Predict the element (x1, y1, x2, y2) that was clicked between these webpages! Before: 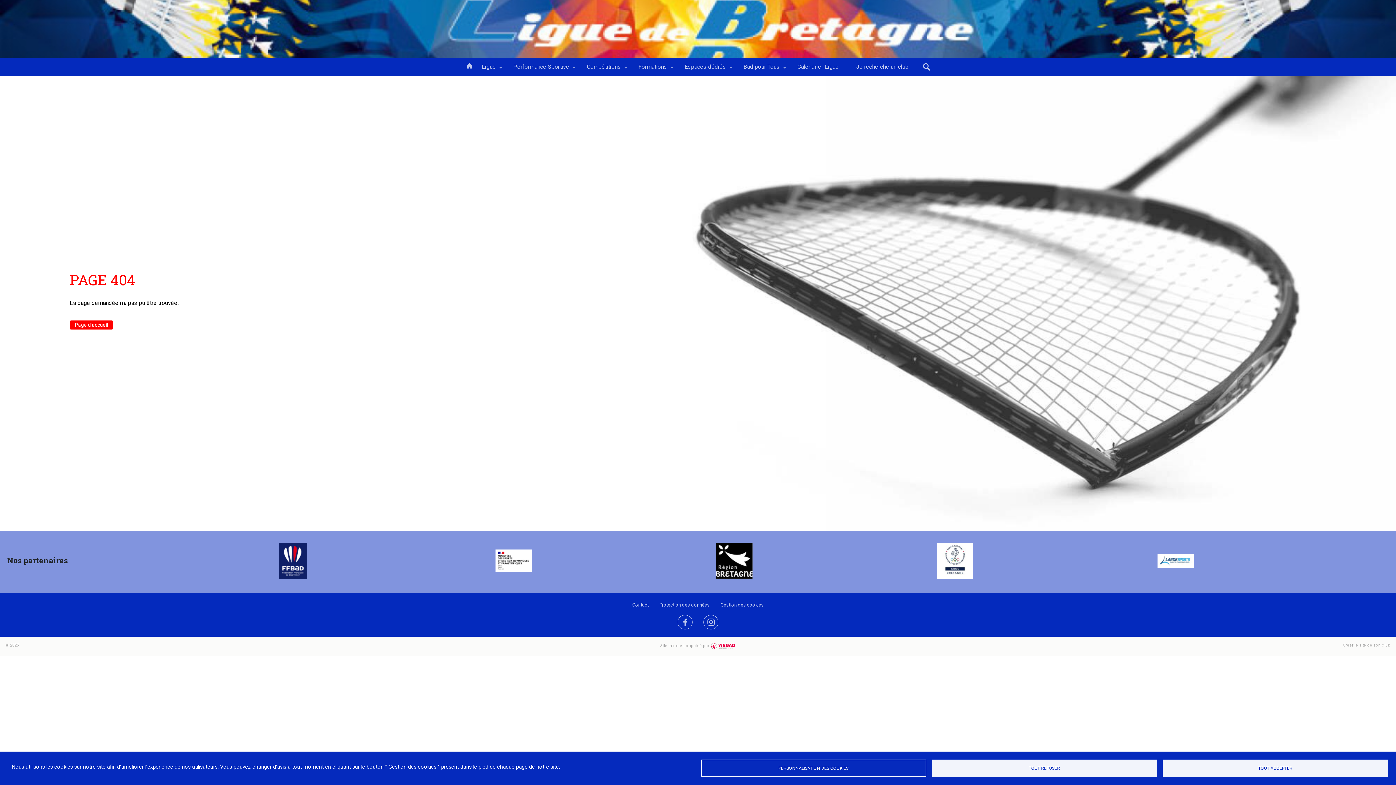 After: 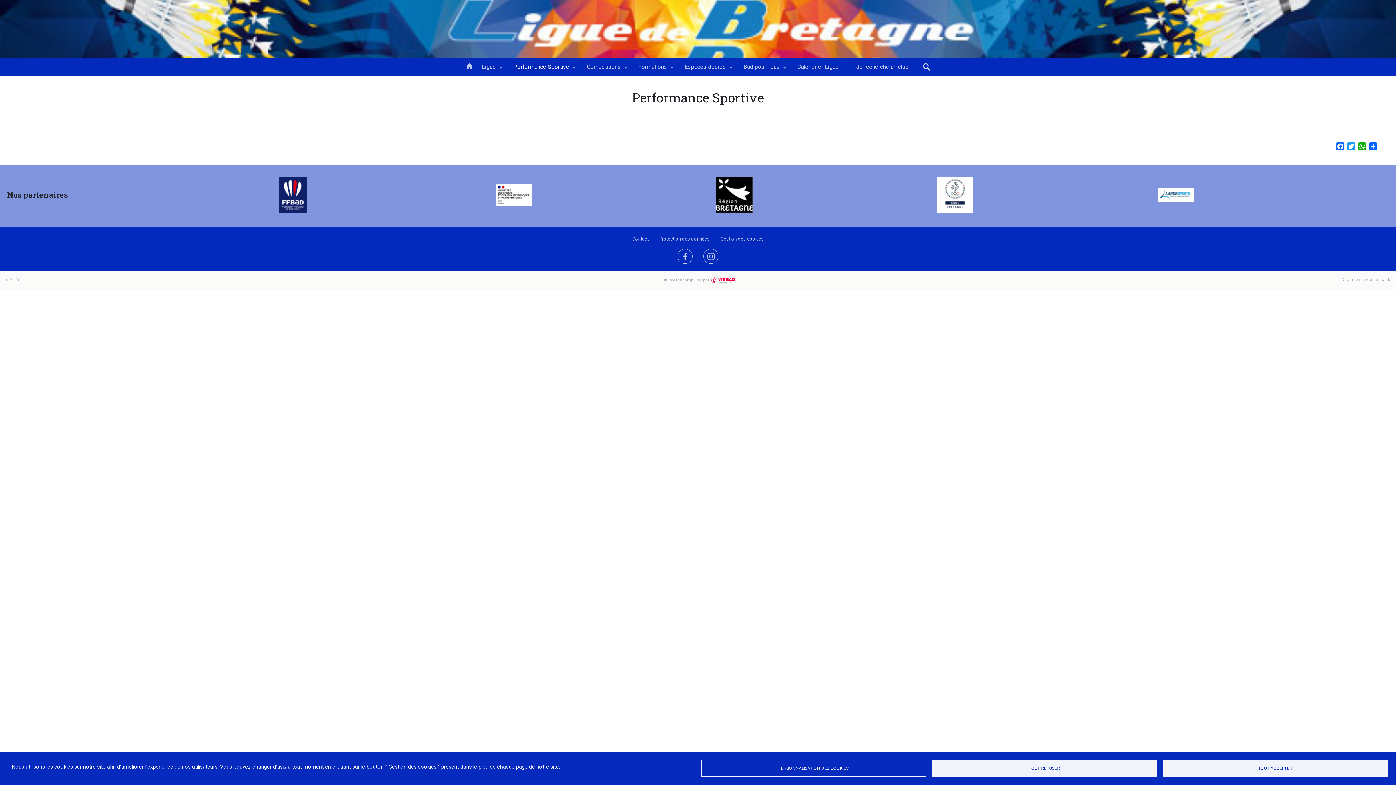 Action: bbox: (504, 58, 578, 75) label: Performance Sportive
»